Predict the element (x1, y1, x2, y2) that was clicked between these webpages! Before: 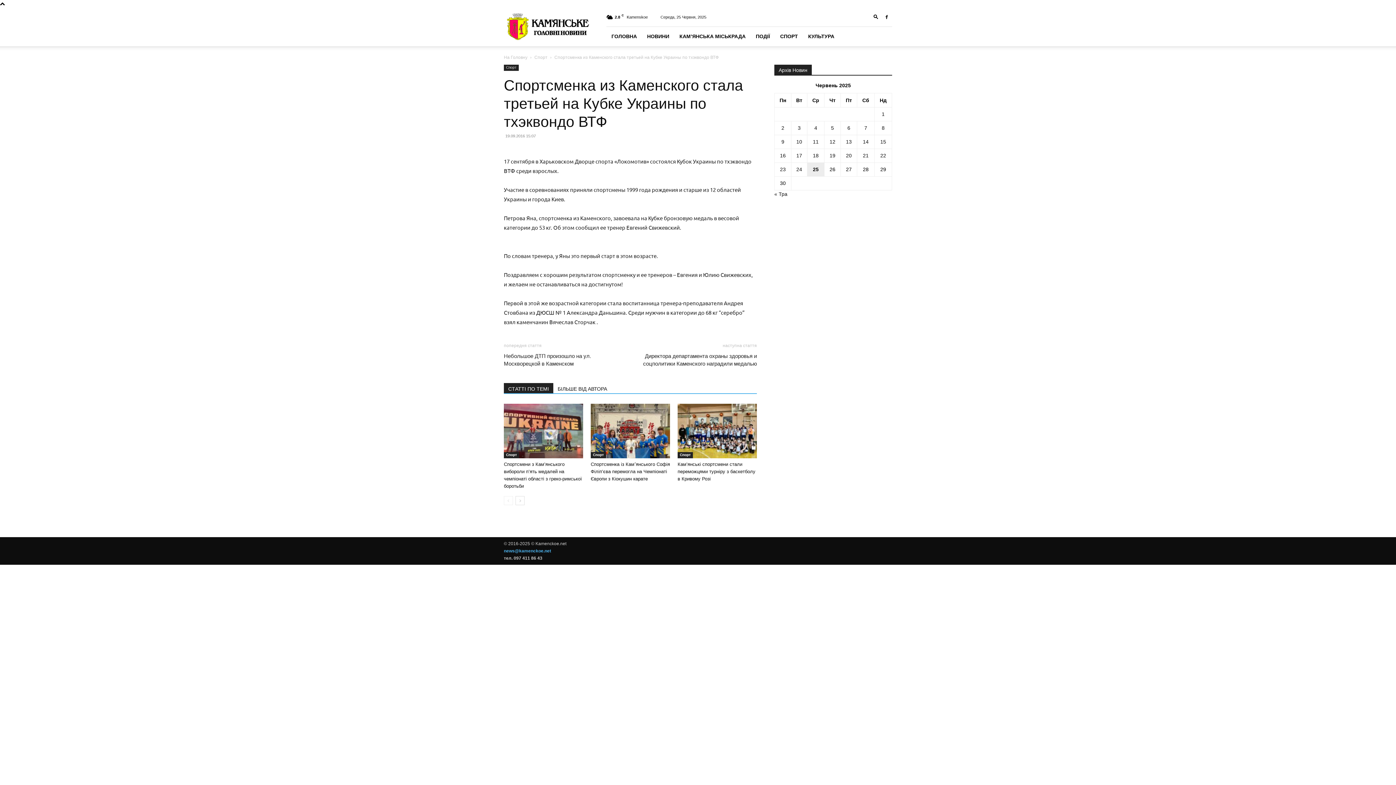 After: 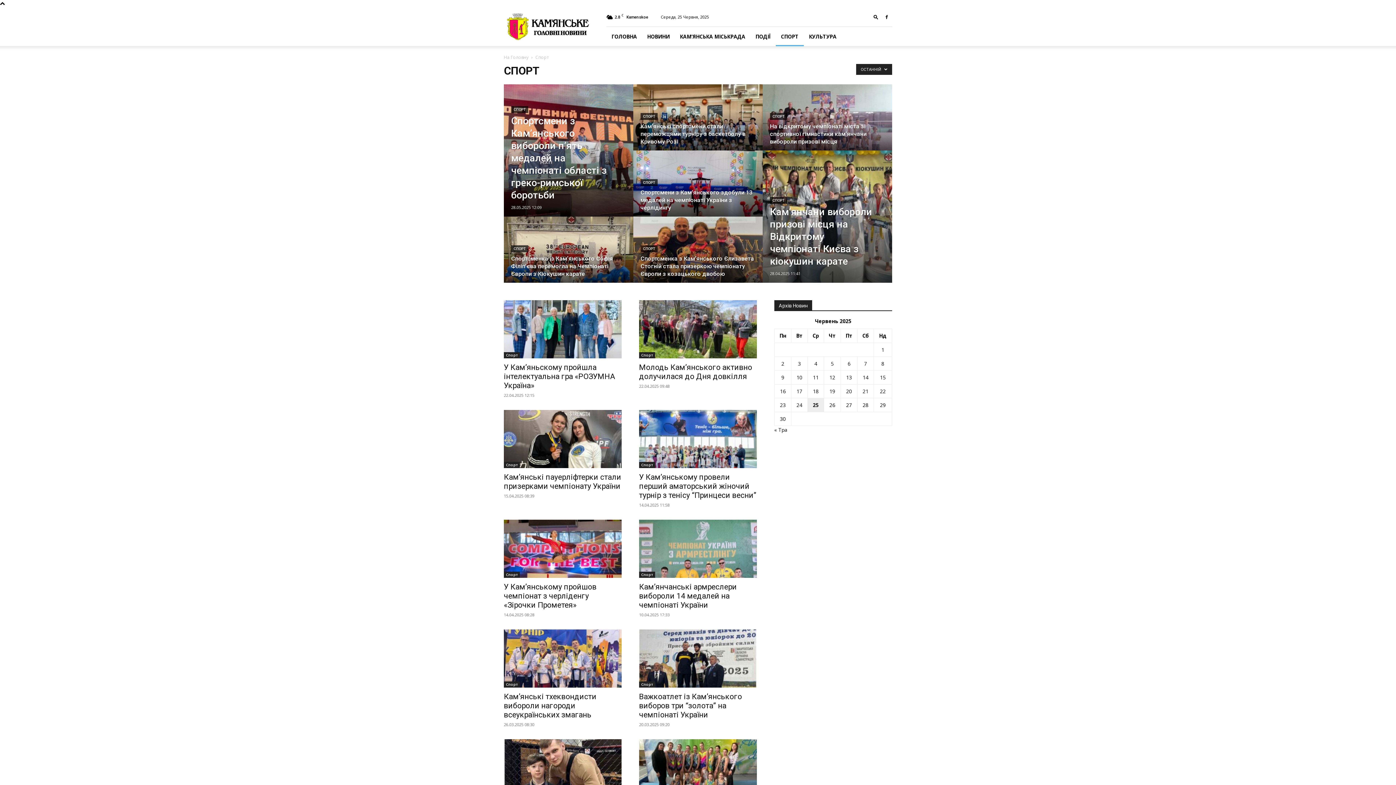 Action: bbox: (504, 64, 518, 70) label: Спорт